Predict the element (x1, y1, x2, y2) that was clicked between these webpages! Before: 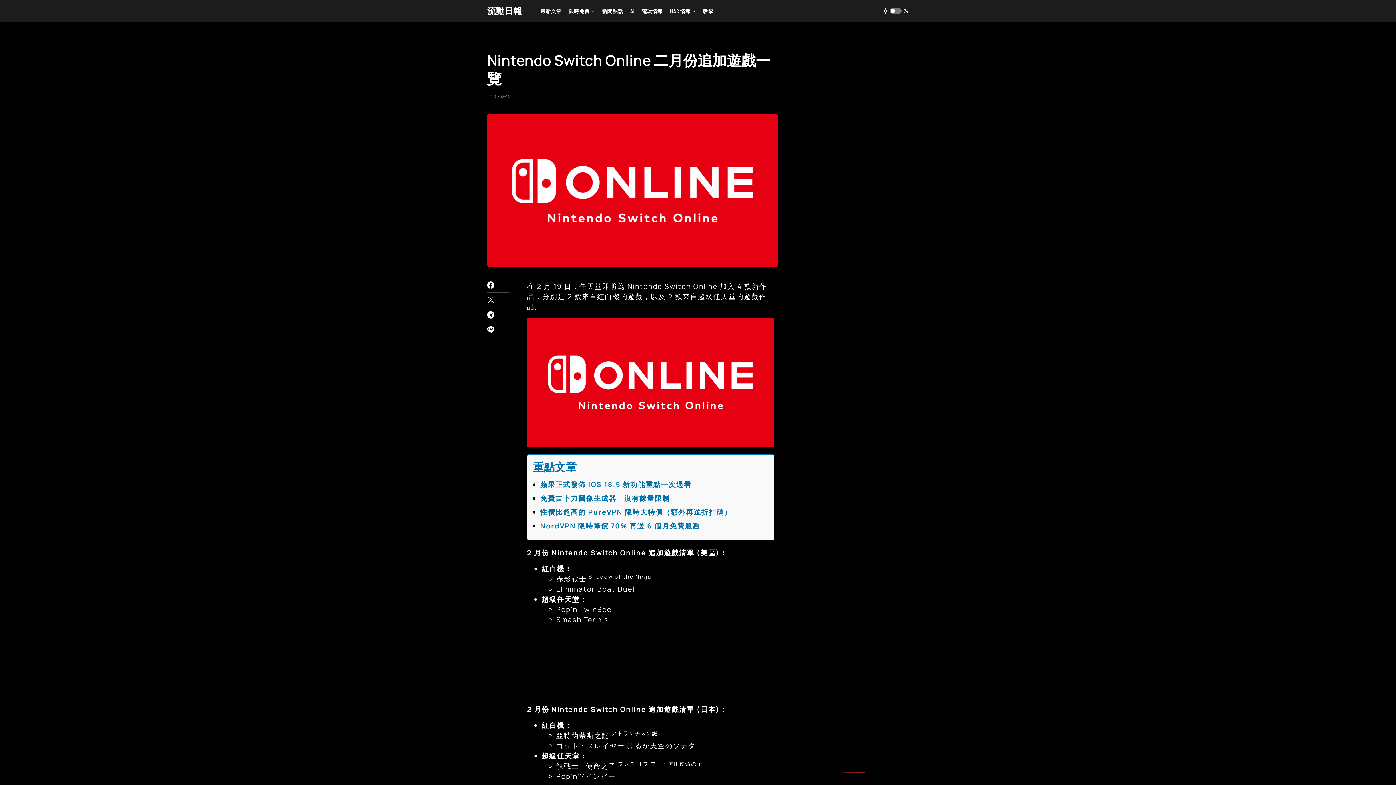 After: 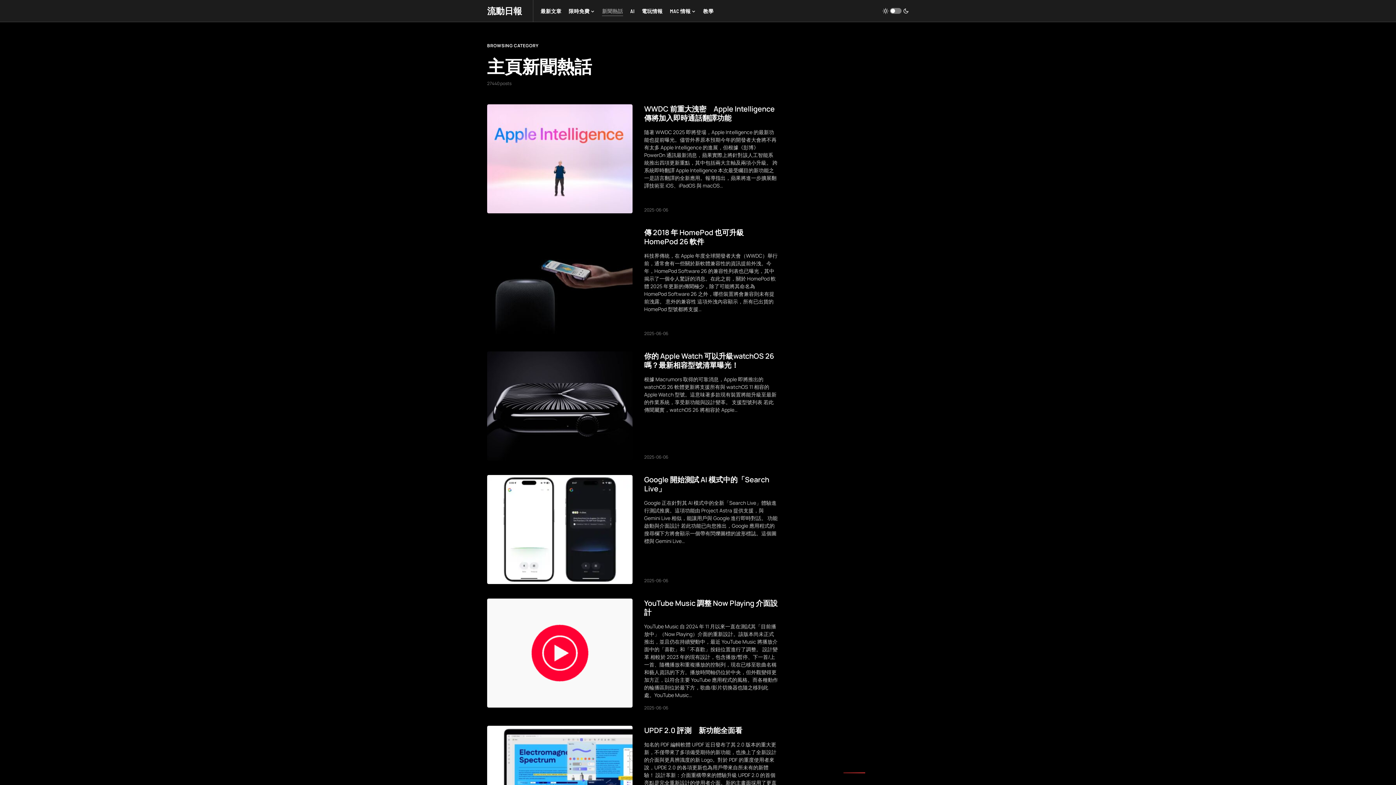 Action: label: 新聞熱話 bbox: (602, 0, 623, 21)